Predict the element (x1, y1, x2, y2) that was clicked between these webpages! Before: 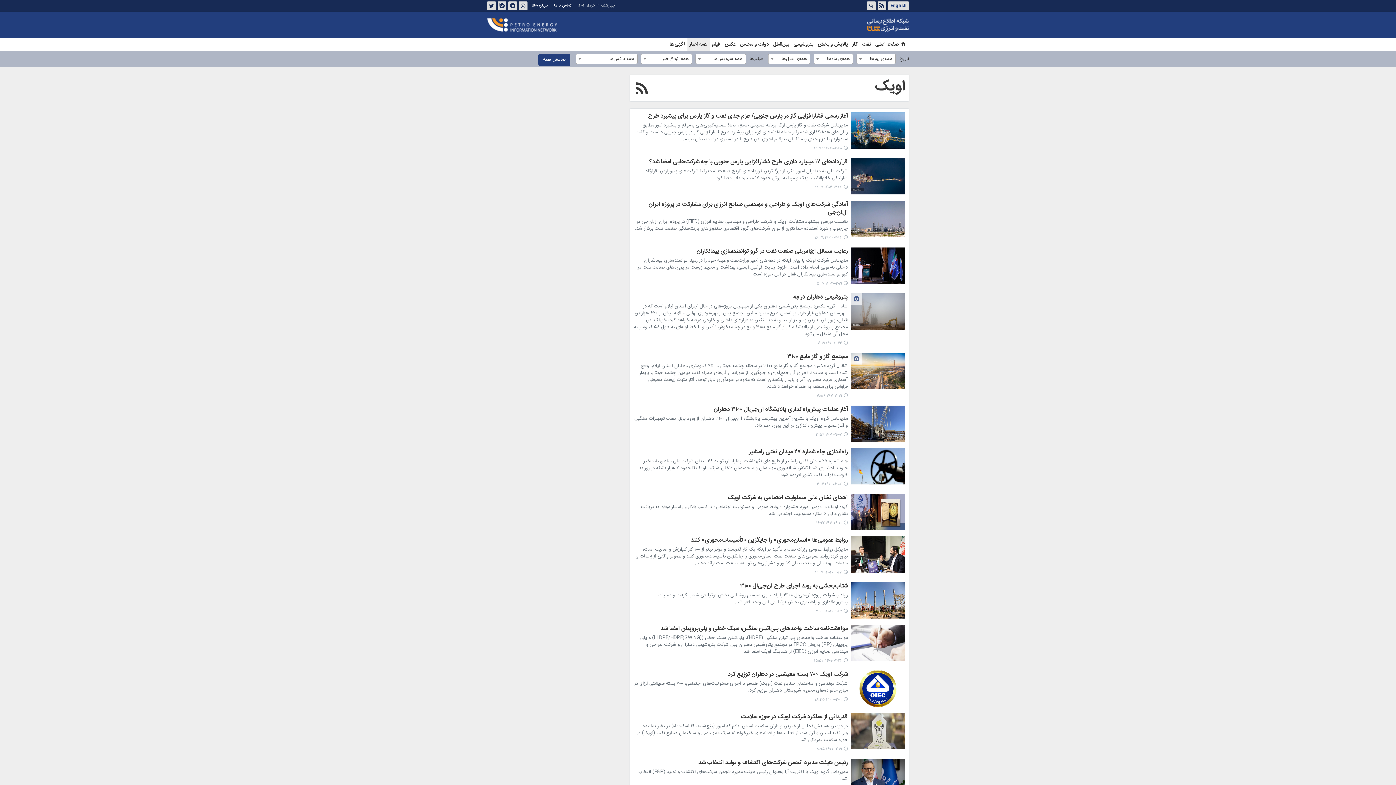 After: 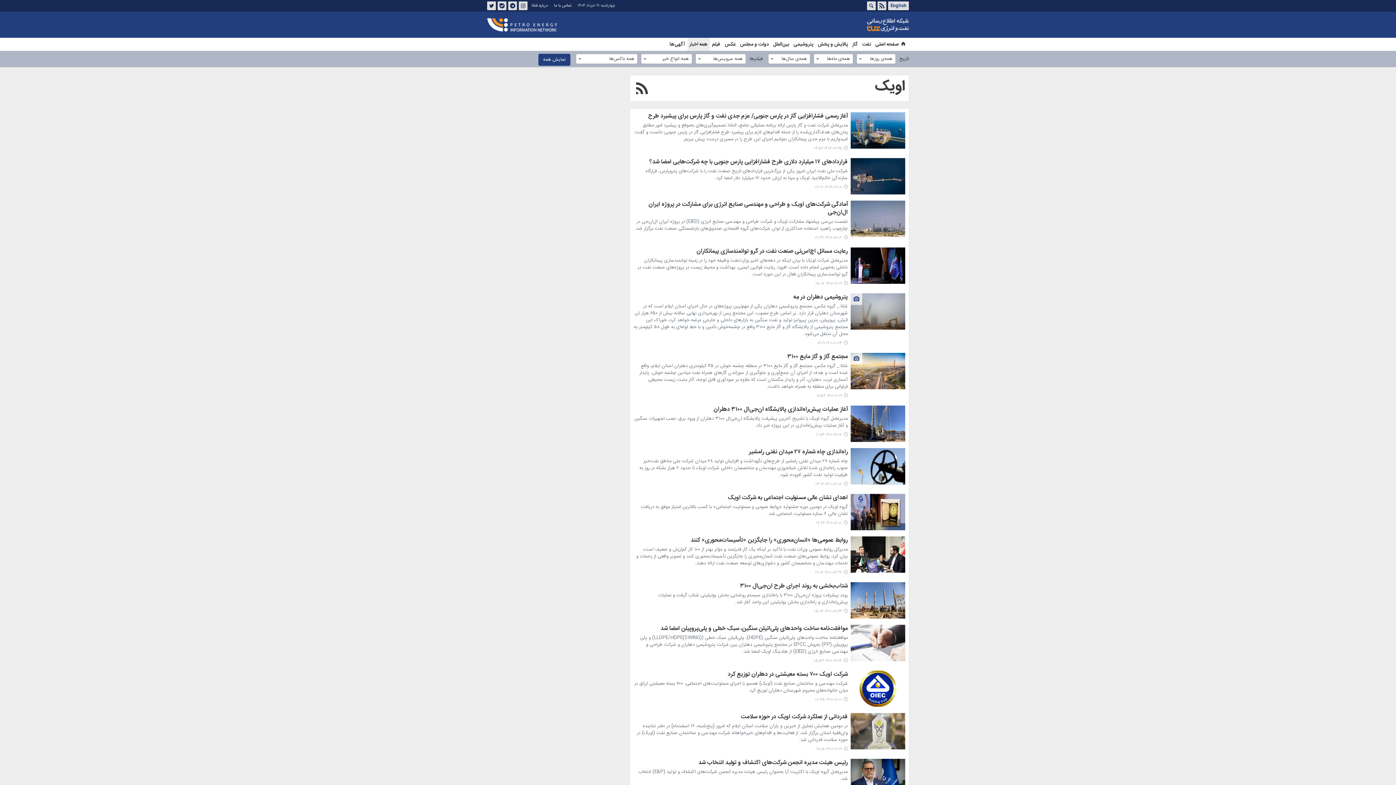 Action: bbox: (850, 670, 905, 707)